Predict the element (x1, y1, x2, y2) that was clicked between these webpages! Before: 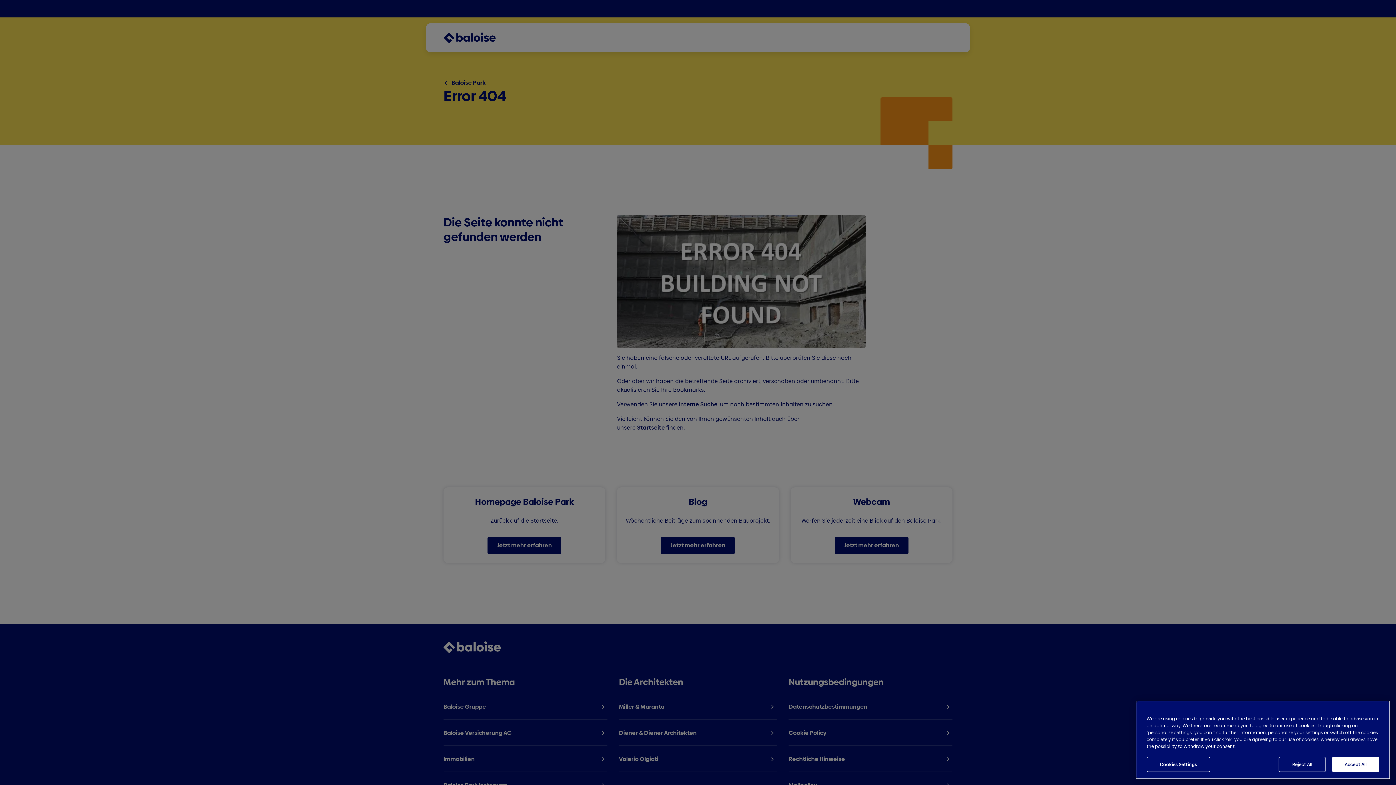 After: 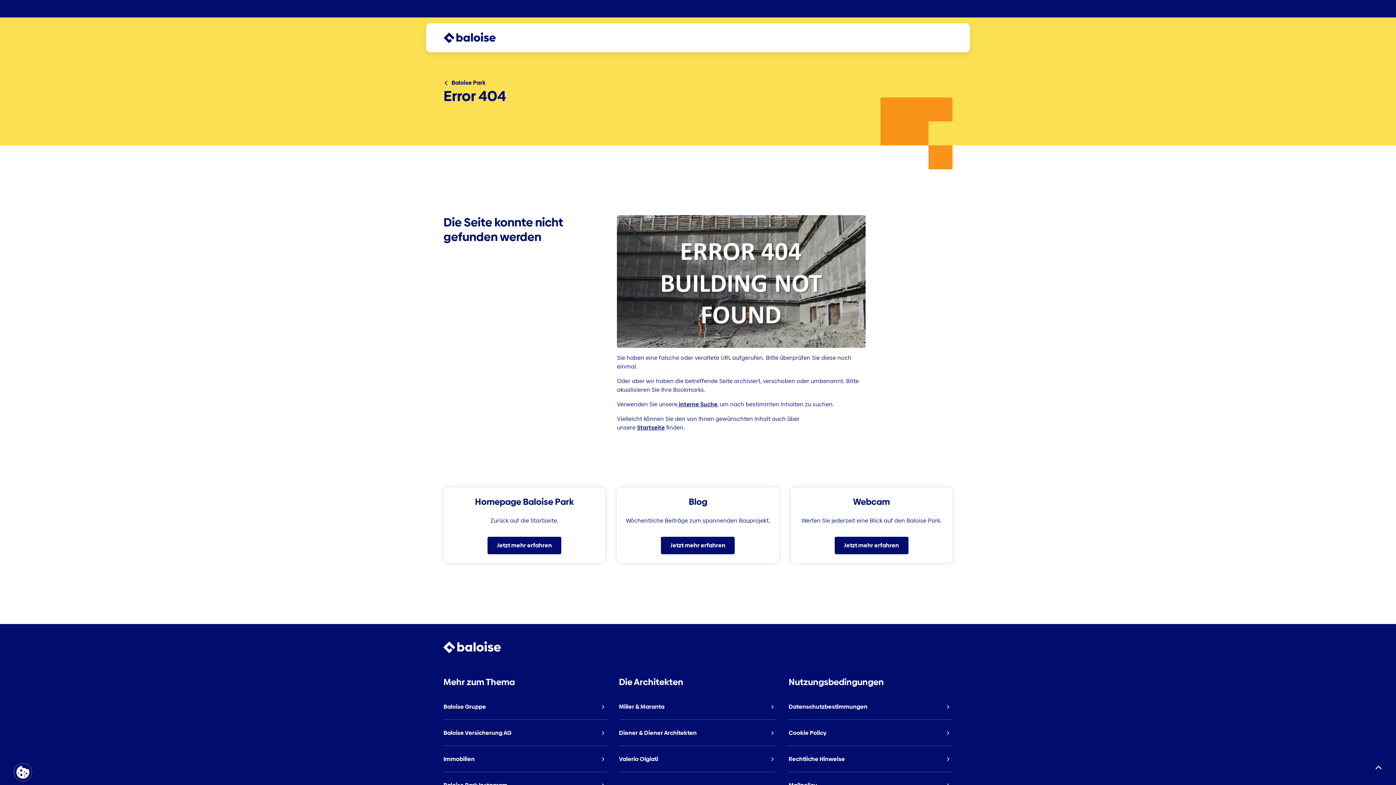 Action: bbox: (1332, 757, 1379, 772) label: Accept All